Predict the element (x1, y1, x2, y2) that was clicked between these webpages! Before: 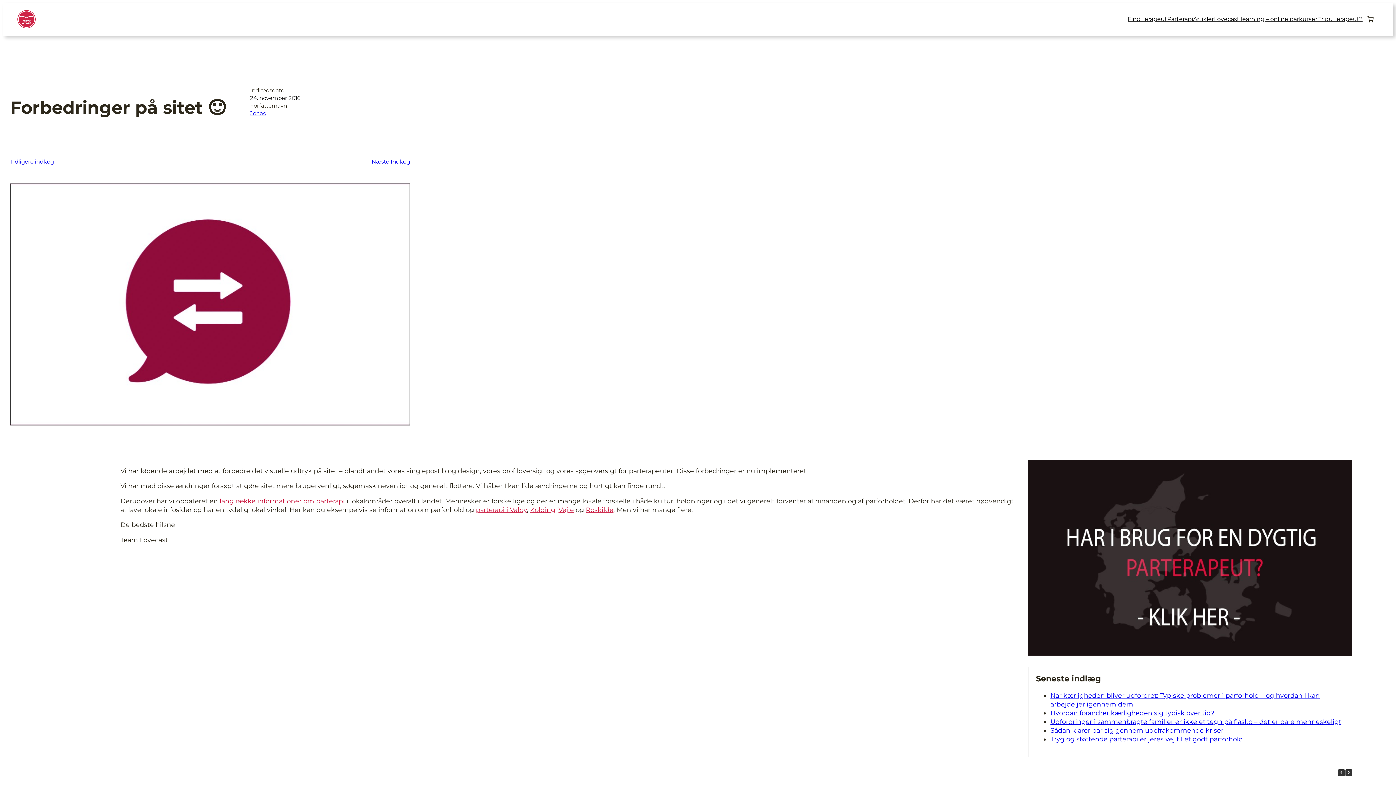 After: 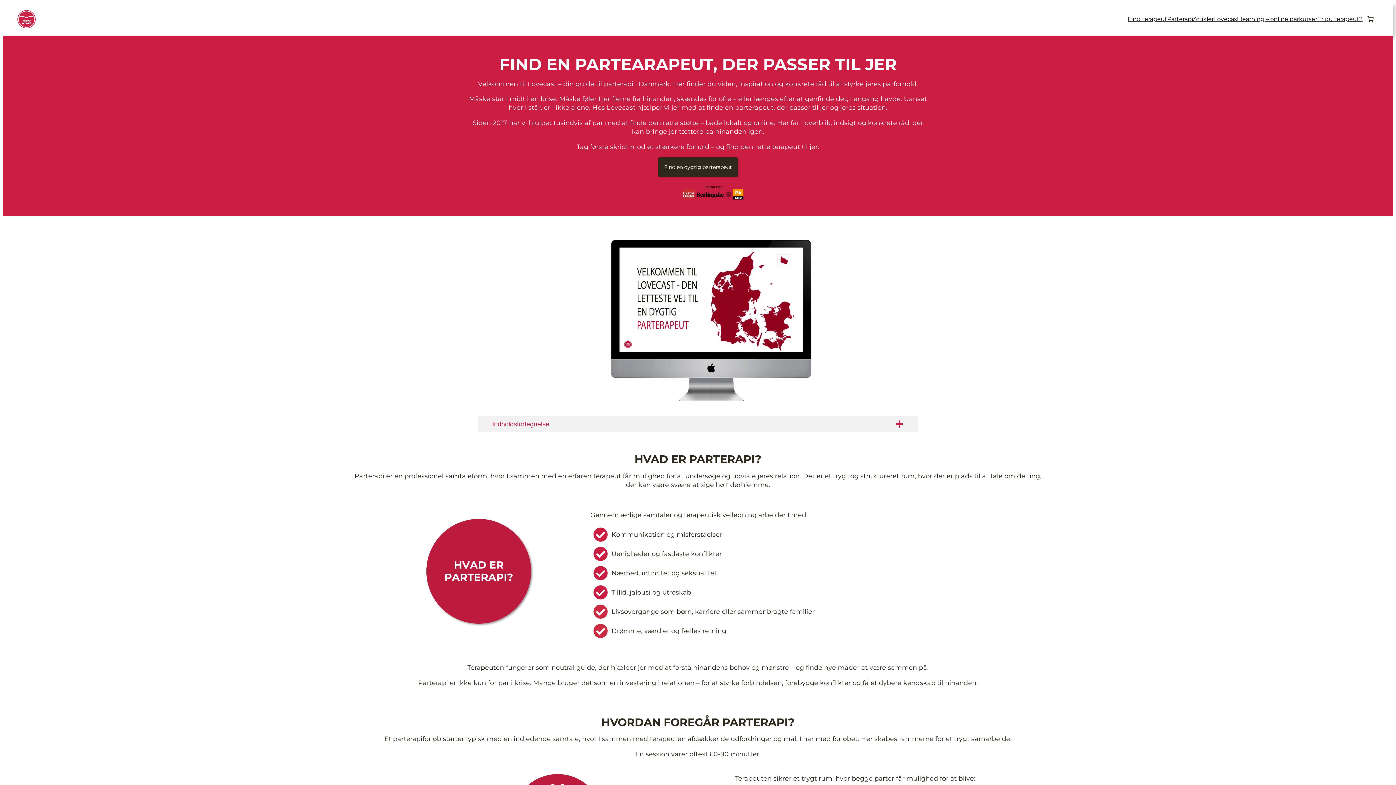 Action: label: lang række informationer om parterapi bbox: (219, 497, 344, 504)